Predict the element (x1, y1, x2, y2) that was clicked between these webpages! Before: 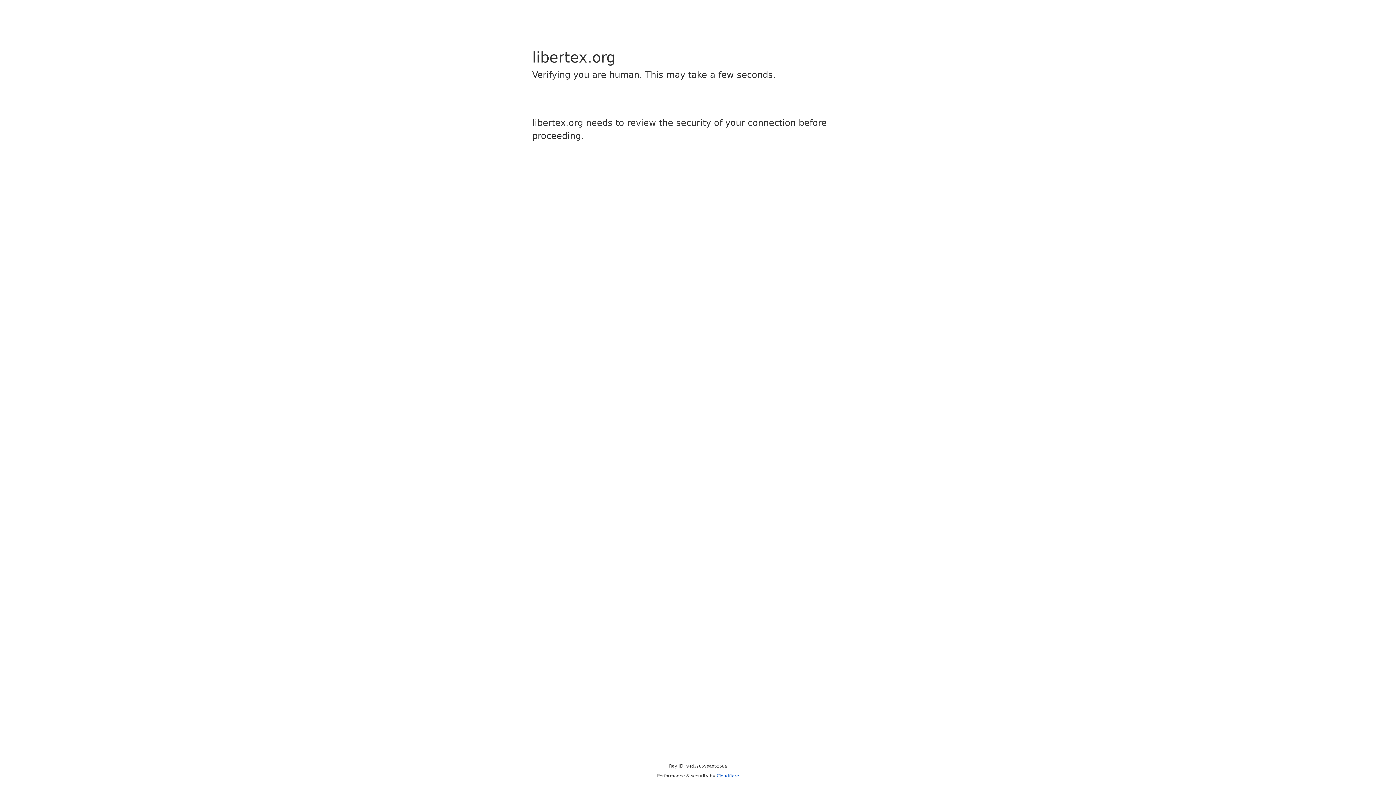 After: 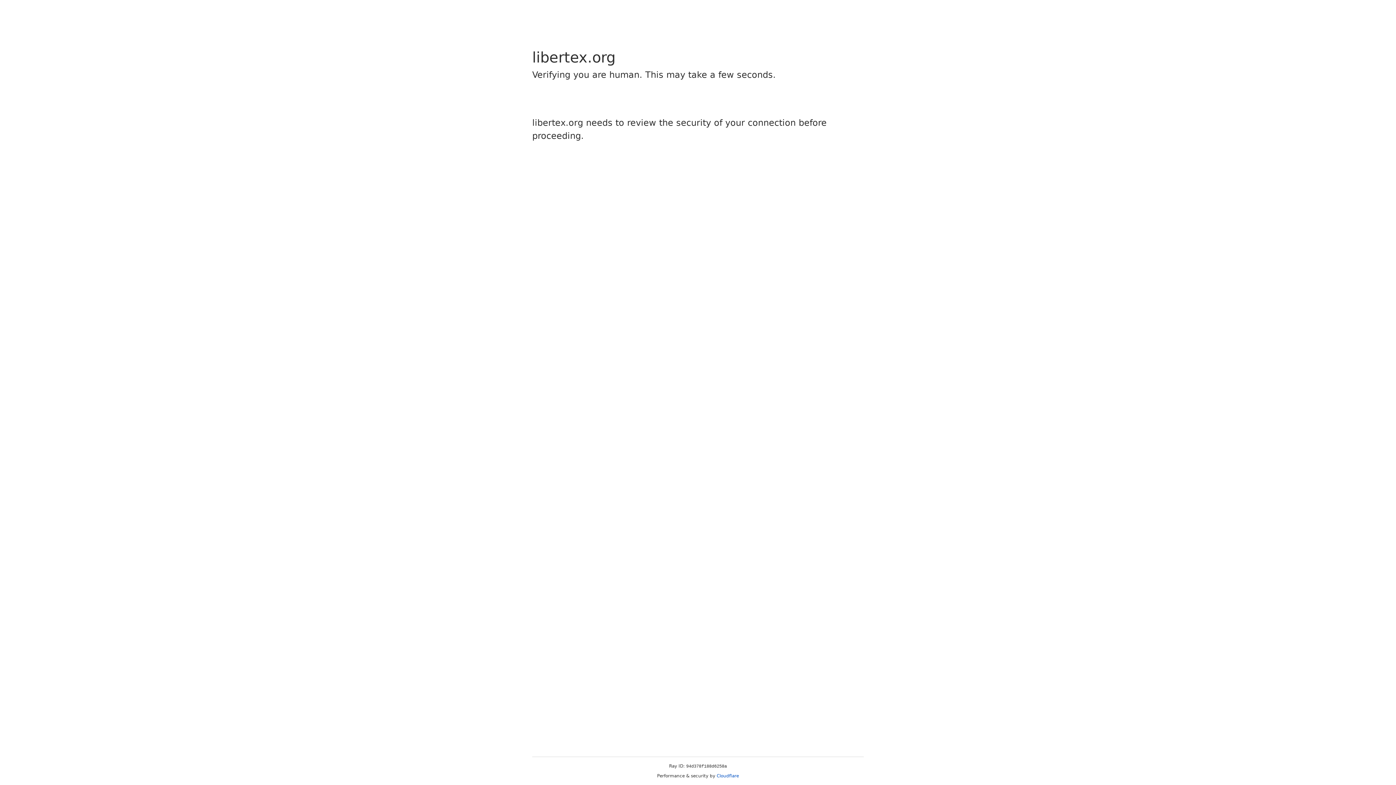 Action: bbox: (716, 773, 739, 778) label: Cloudflare